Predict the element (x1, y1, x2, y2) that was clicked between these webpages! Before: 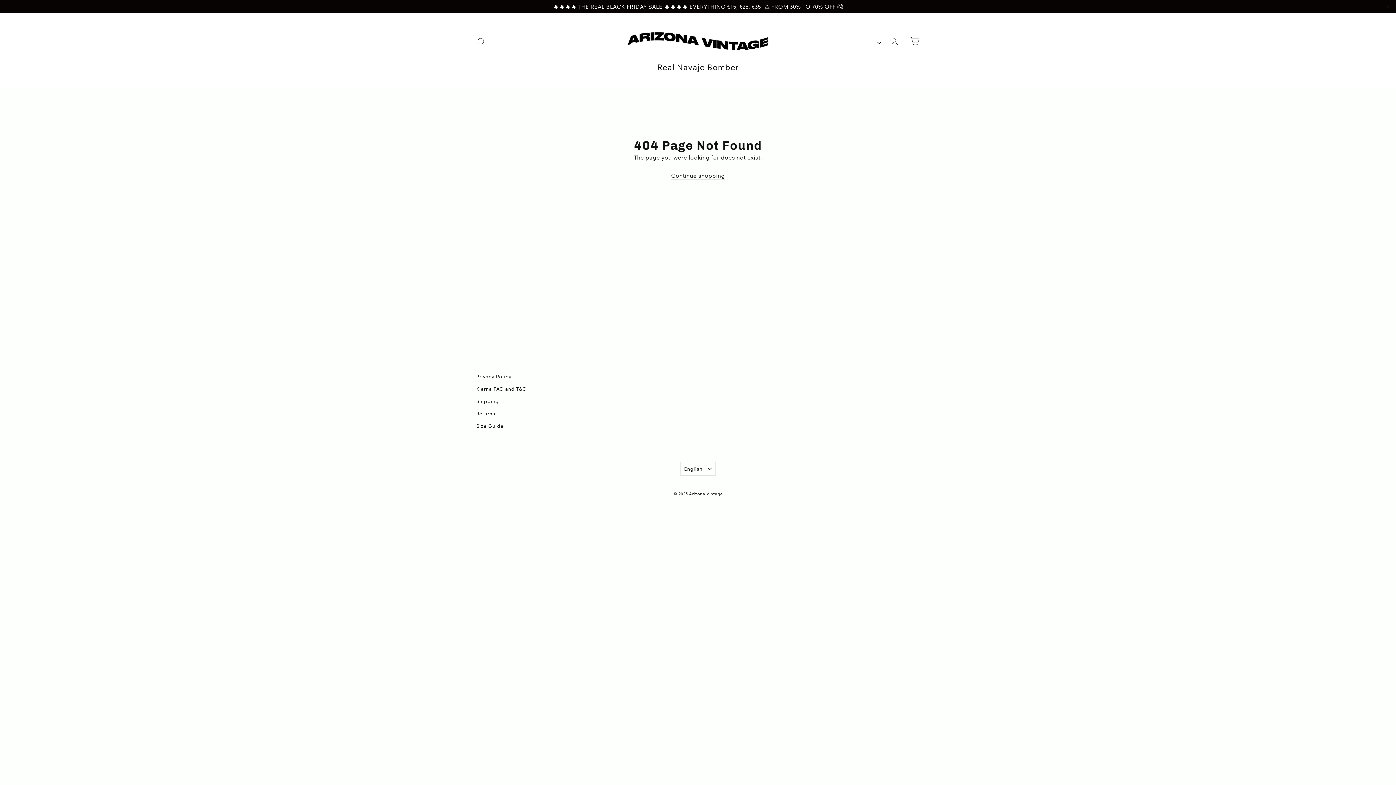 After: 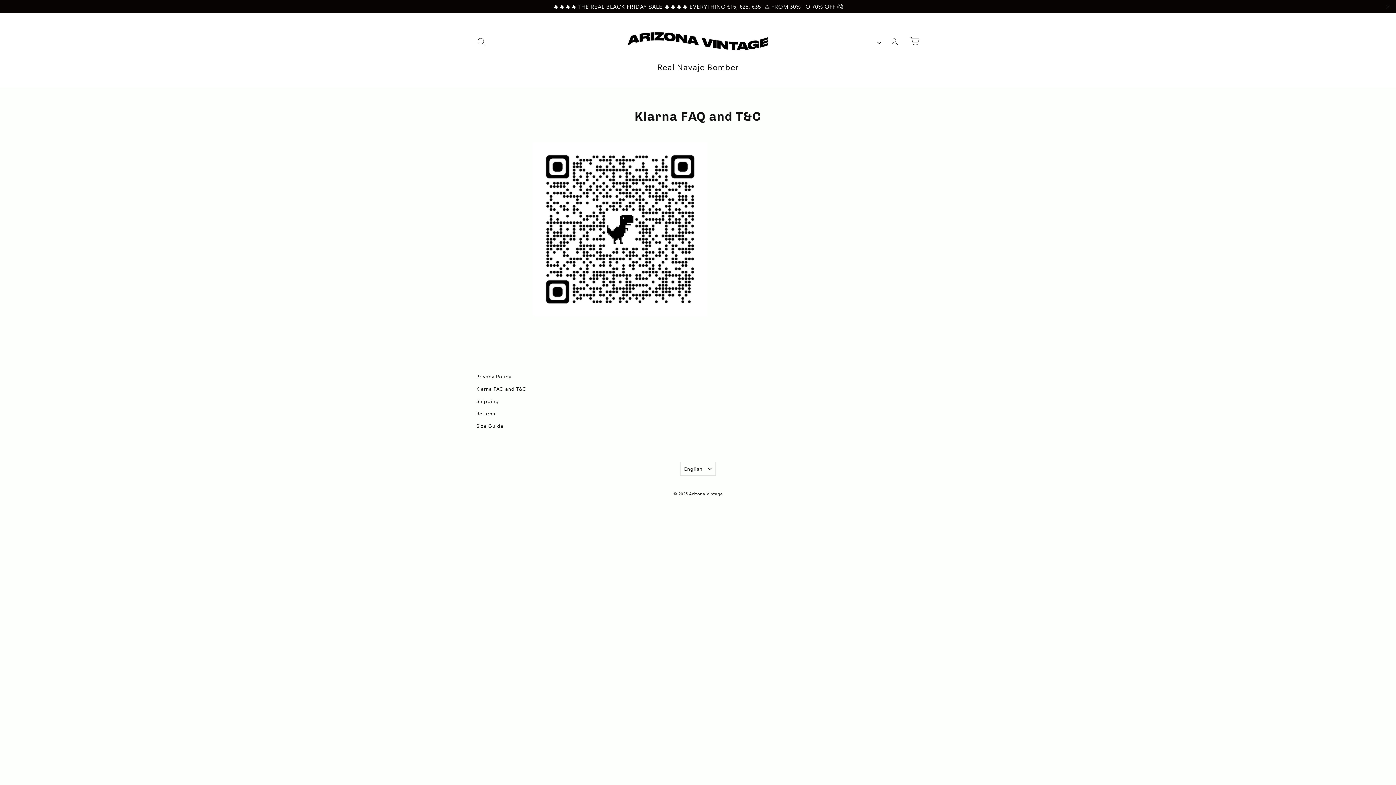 Action: bbox: (476, 383, 533, 394) label: Klarna FAQ and T&C